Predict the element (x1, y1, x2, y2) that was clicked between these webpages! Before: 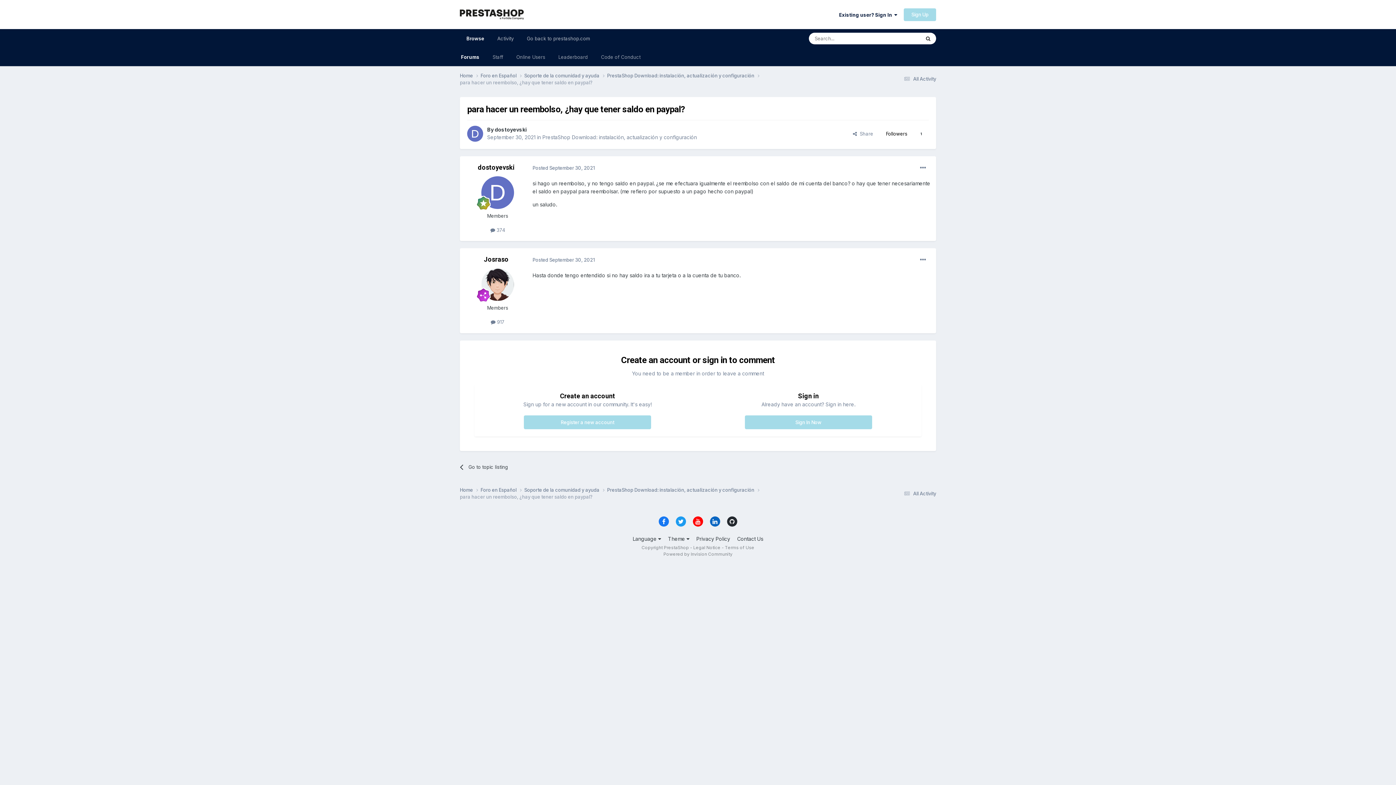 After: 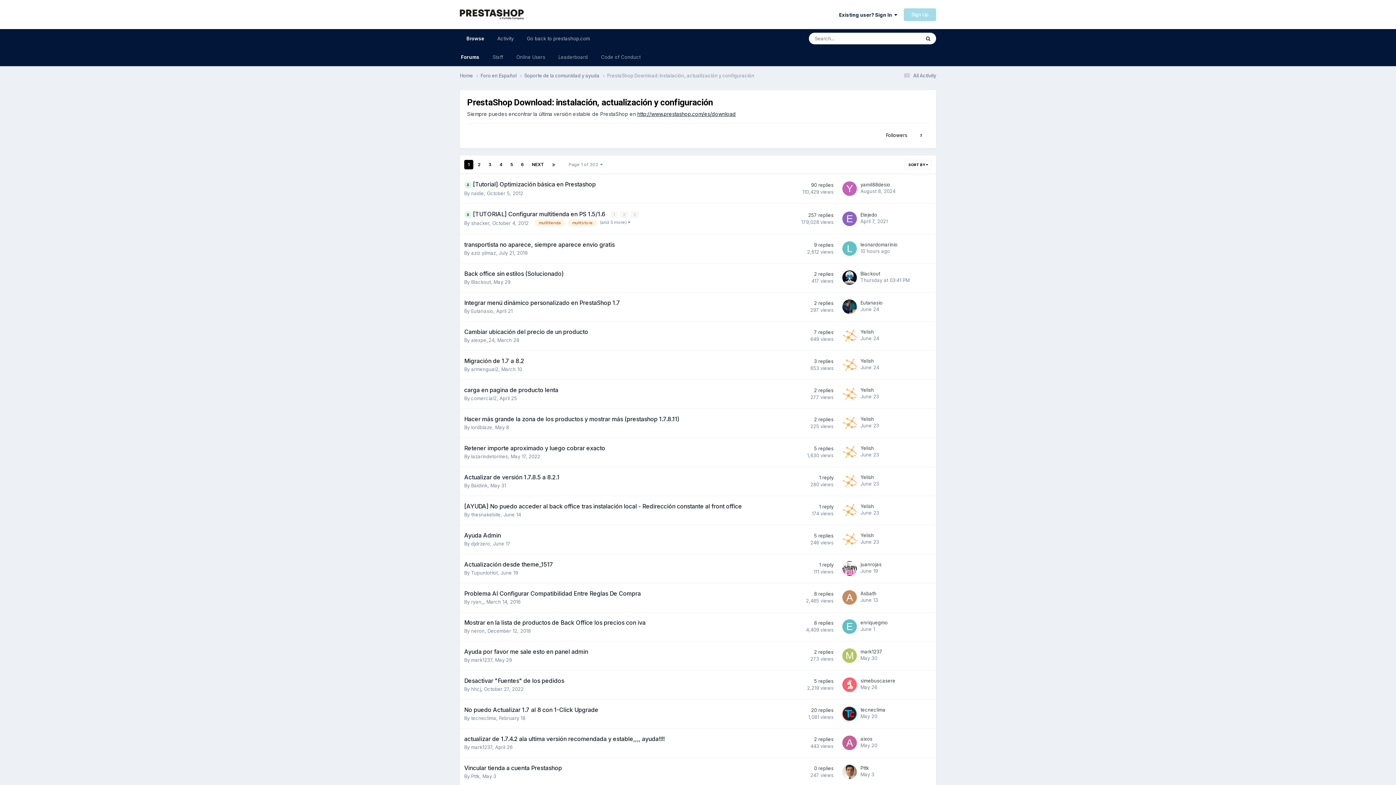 Action: bbox: (607, 487, 762, 493) label: PrestaShop Download: instalación, actualización y configuración 